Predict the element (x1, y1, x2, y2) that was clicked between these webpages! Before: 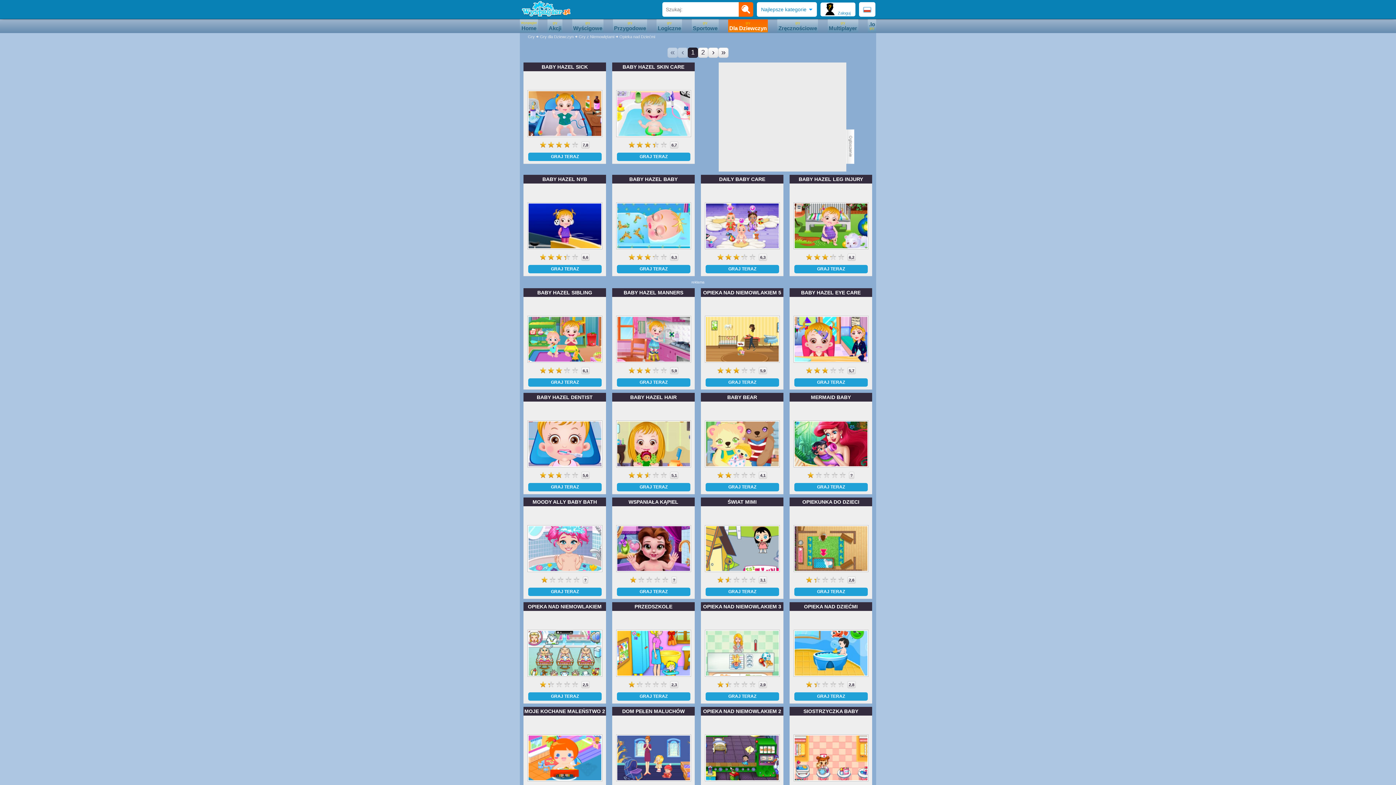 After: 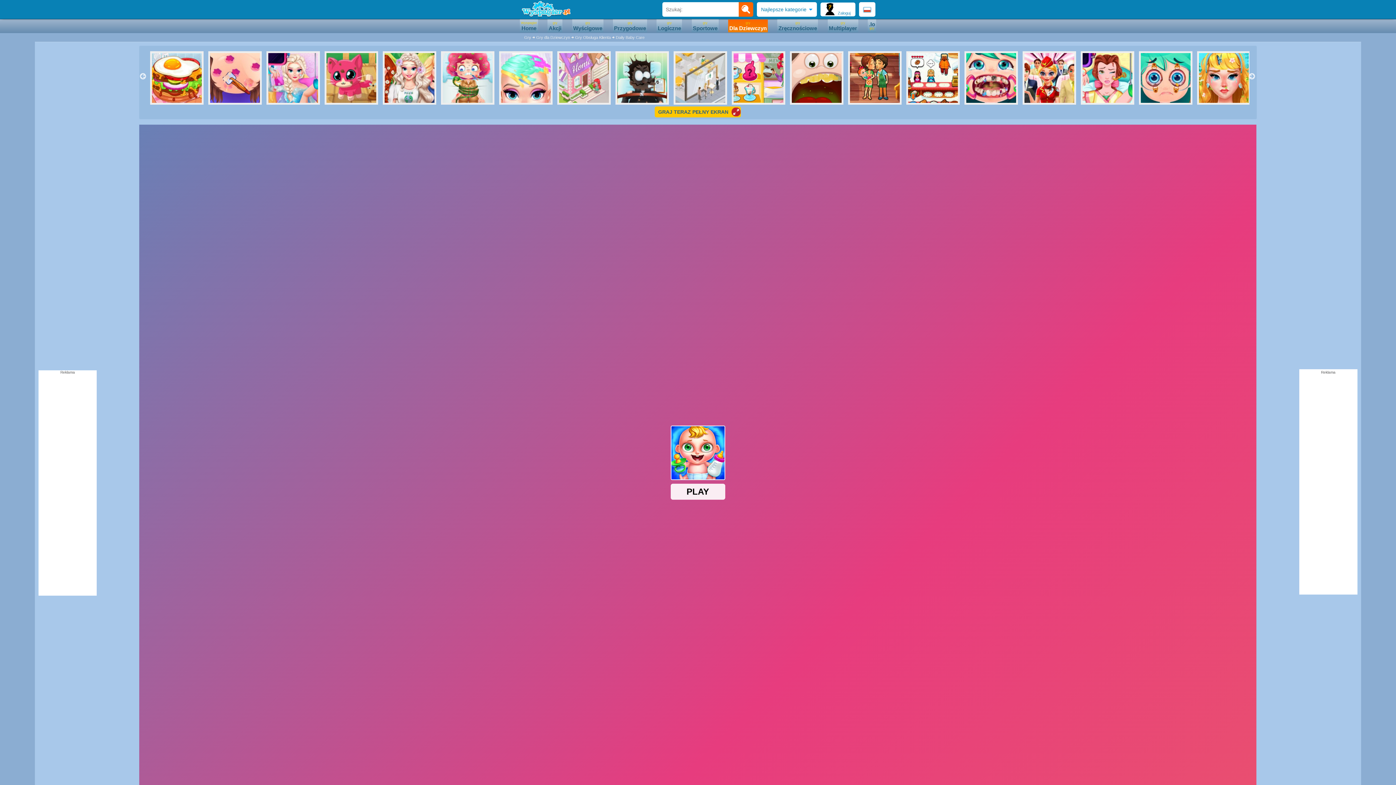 Action: bbox: (706, 203, 778, 248)